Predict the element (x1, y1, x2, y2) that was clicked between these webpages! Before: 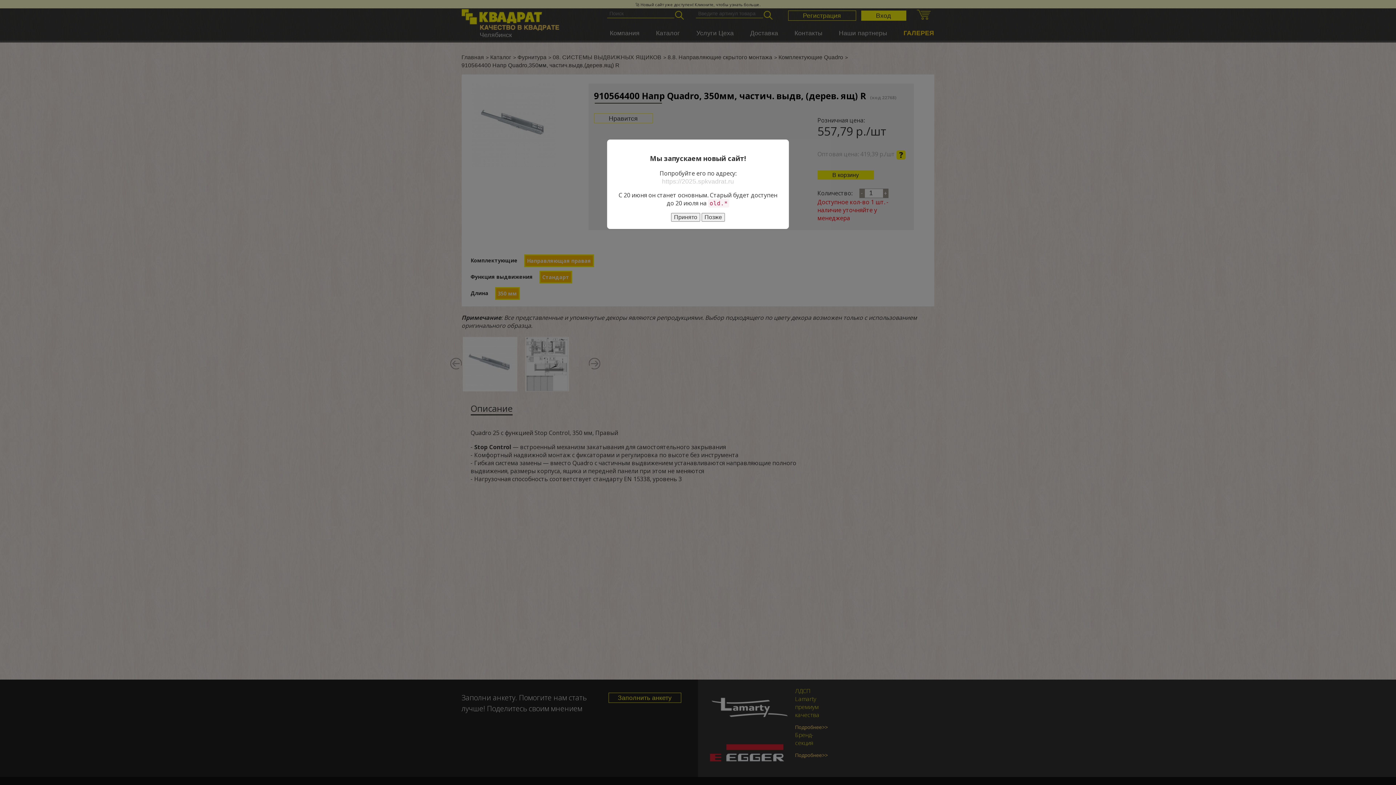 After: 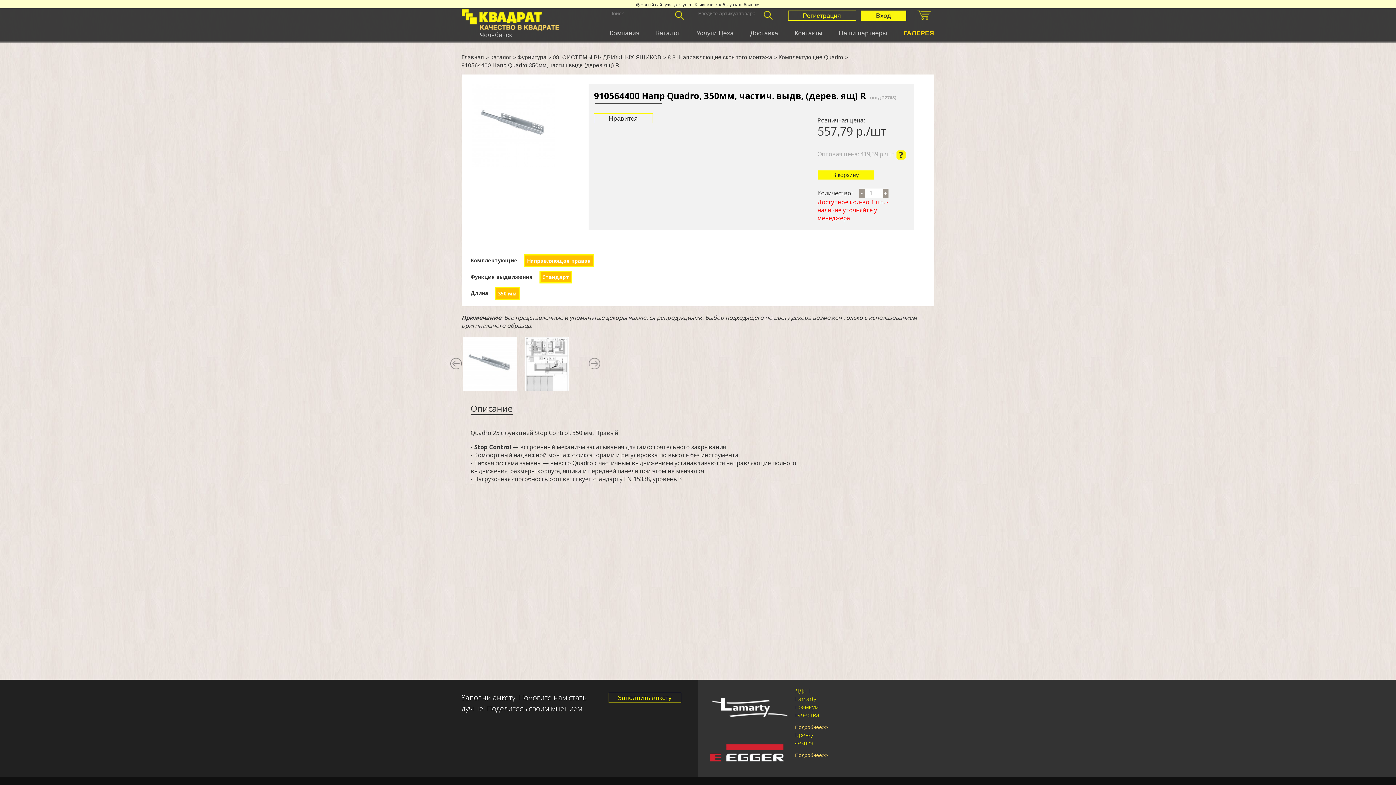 Action: bbox: (701, 213, 725, 221) label: Позже